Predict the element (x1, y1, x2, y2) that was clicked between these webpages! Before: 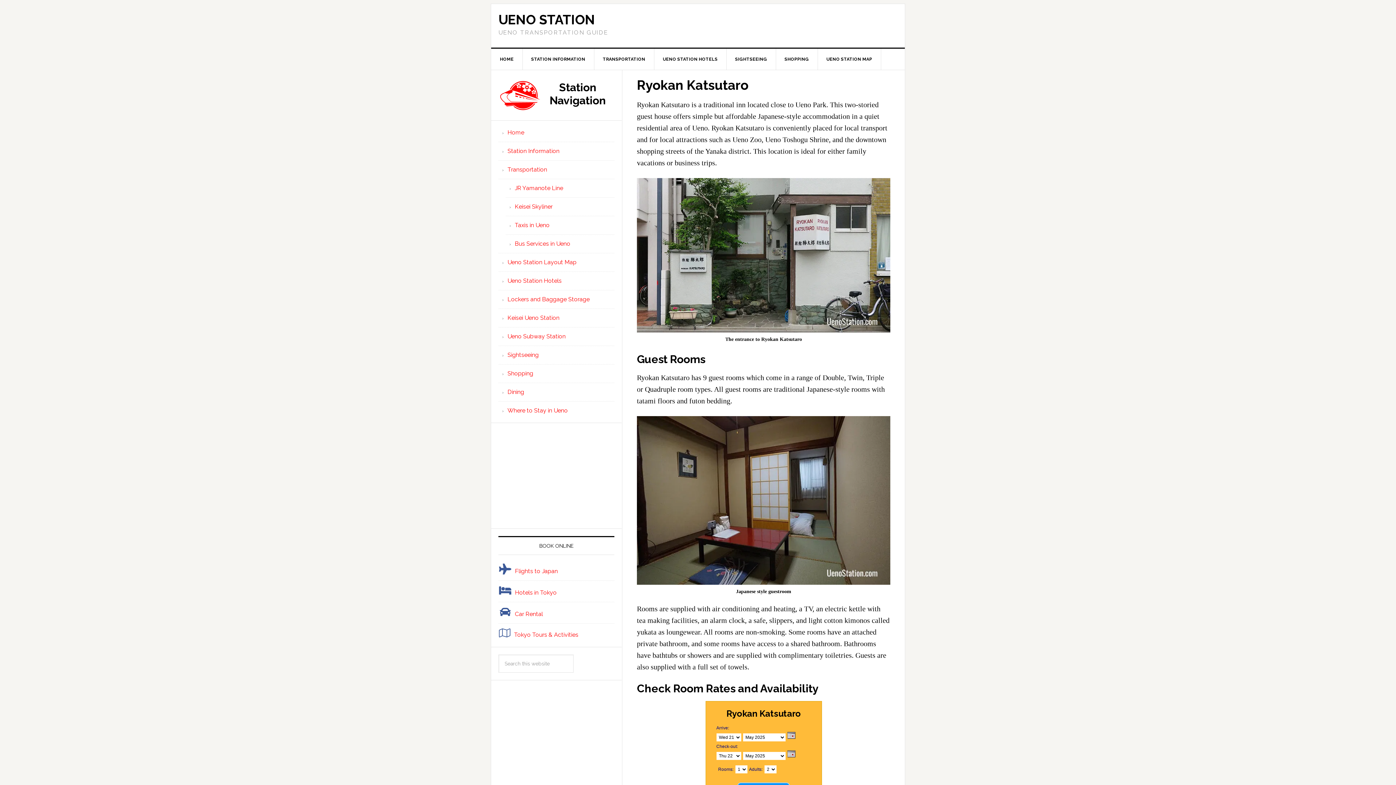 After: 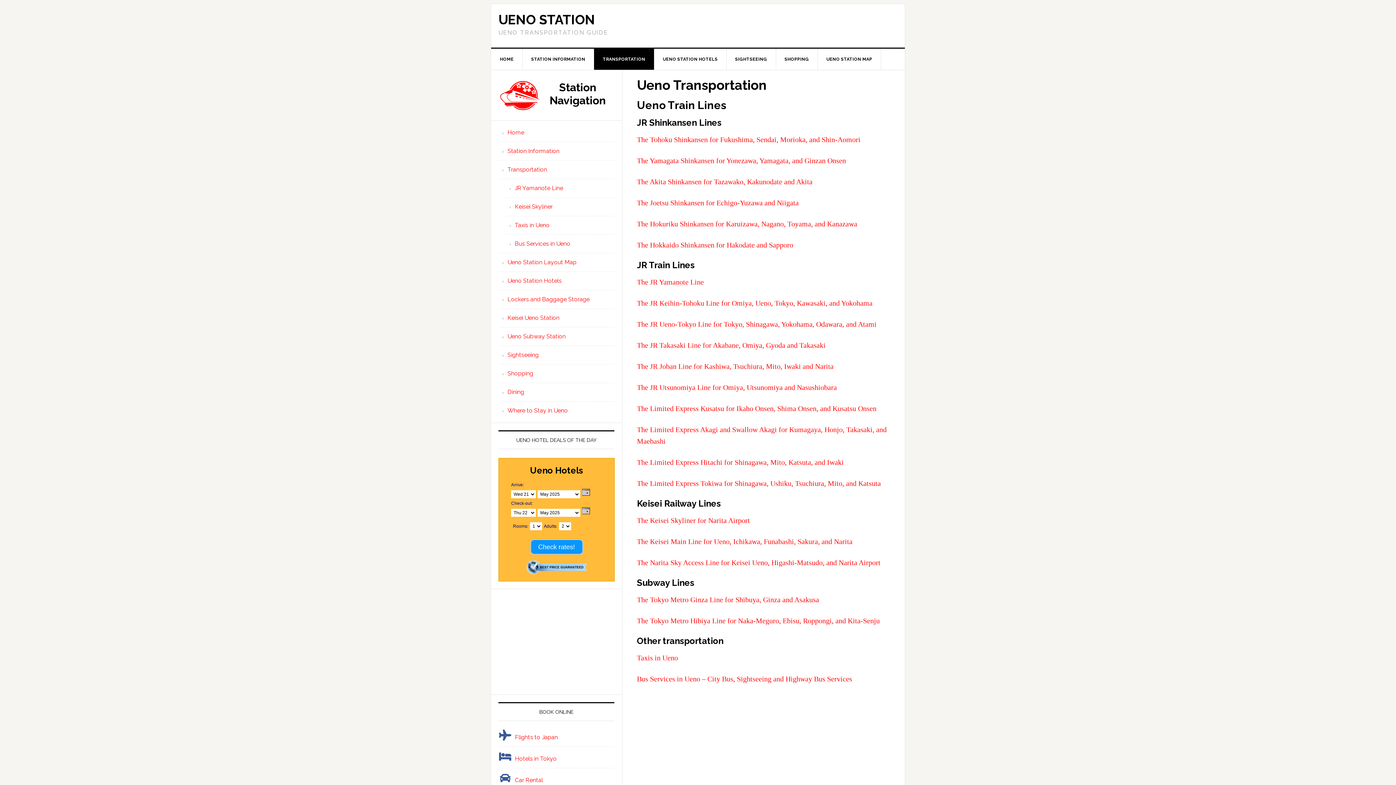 Action: bbox: (594, 48, 654, 69) label: TRANSPORTATION